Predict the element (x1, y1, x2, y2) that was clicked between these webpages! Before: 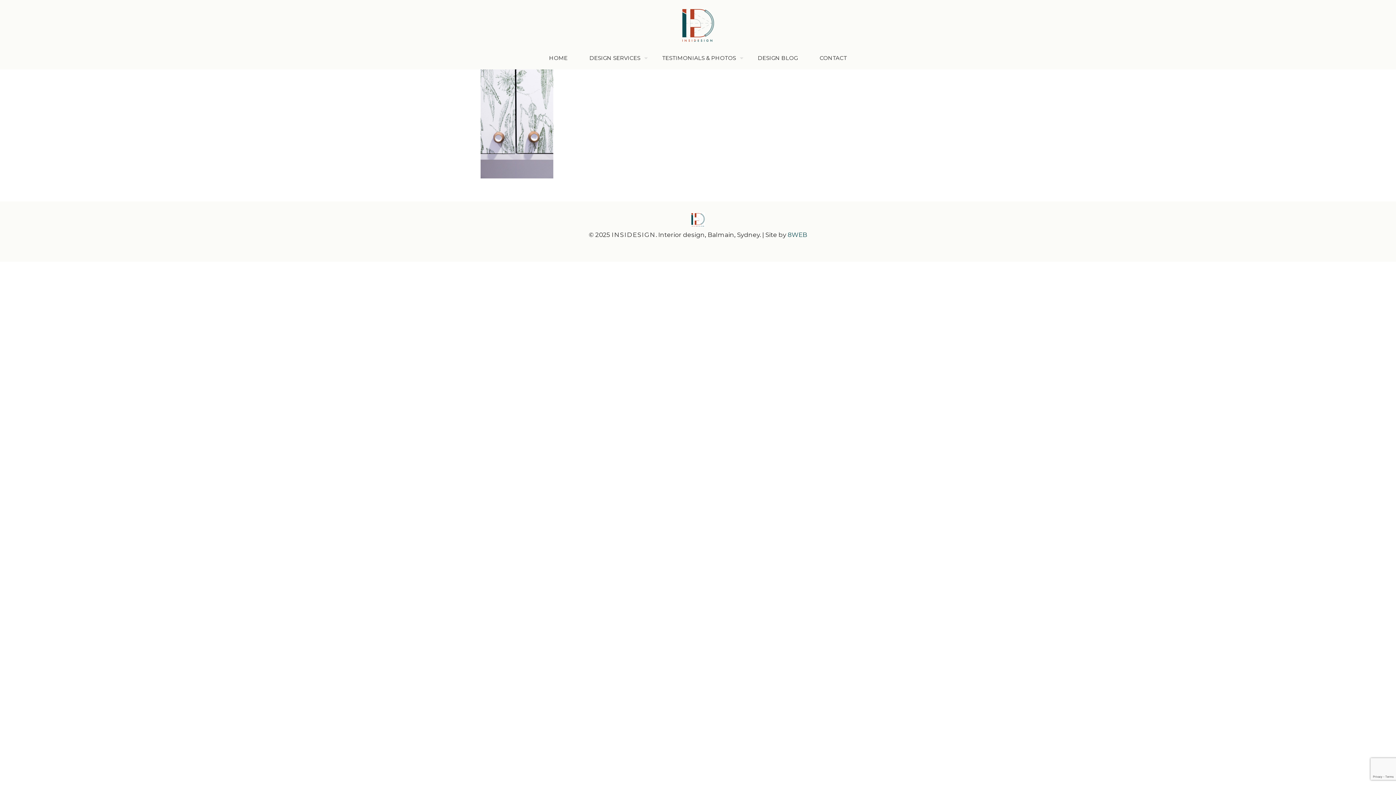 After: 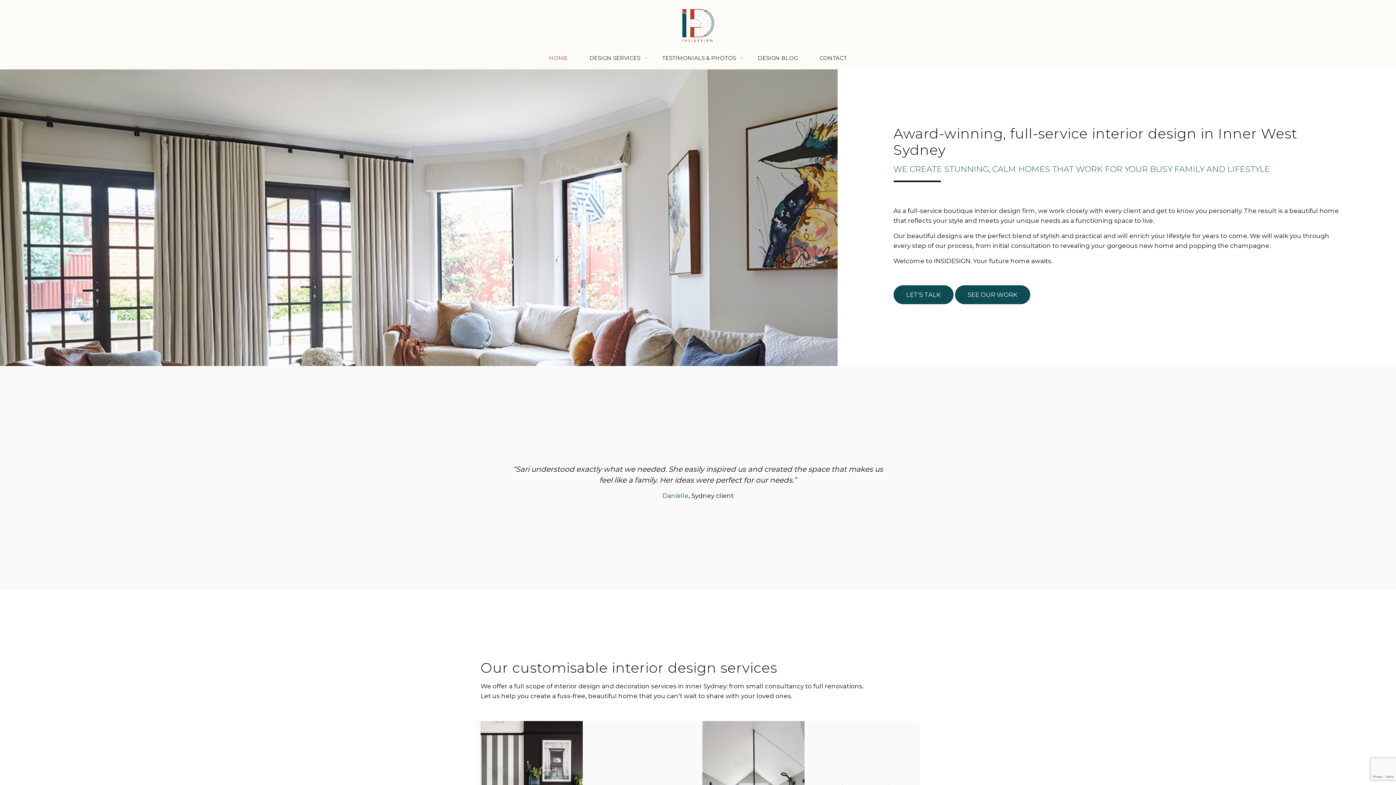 Action: bbox: (682, 0, 714, 47)